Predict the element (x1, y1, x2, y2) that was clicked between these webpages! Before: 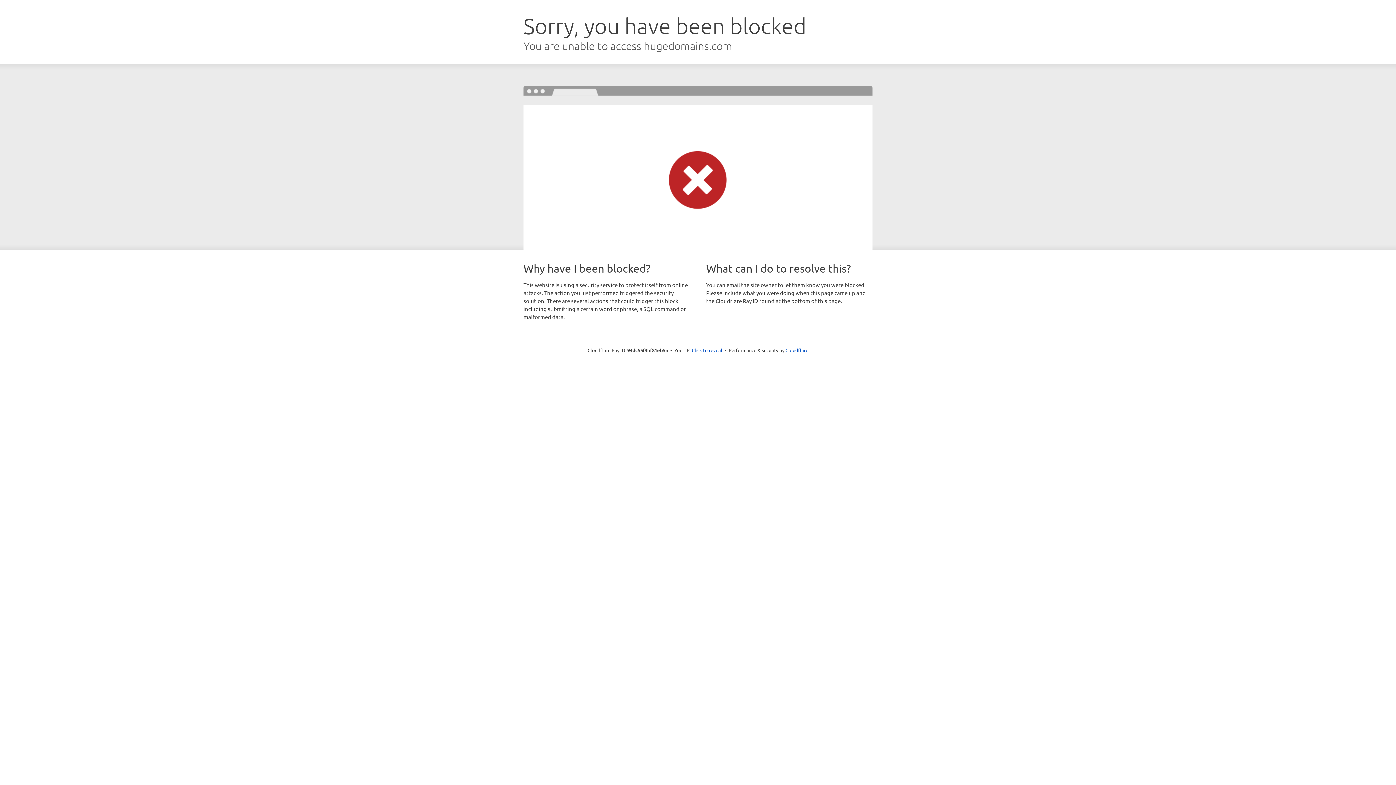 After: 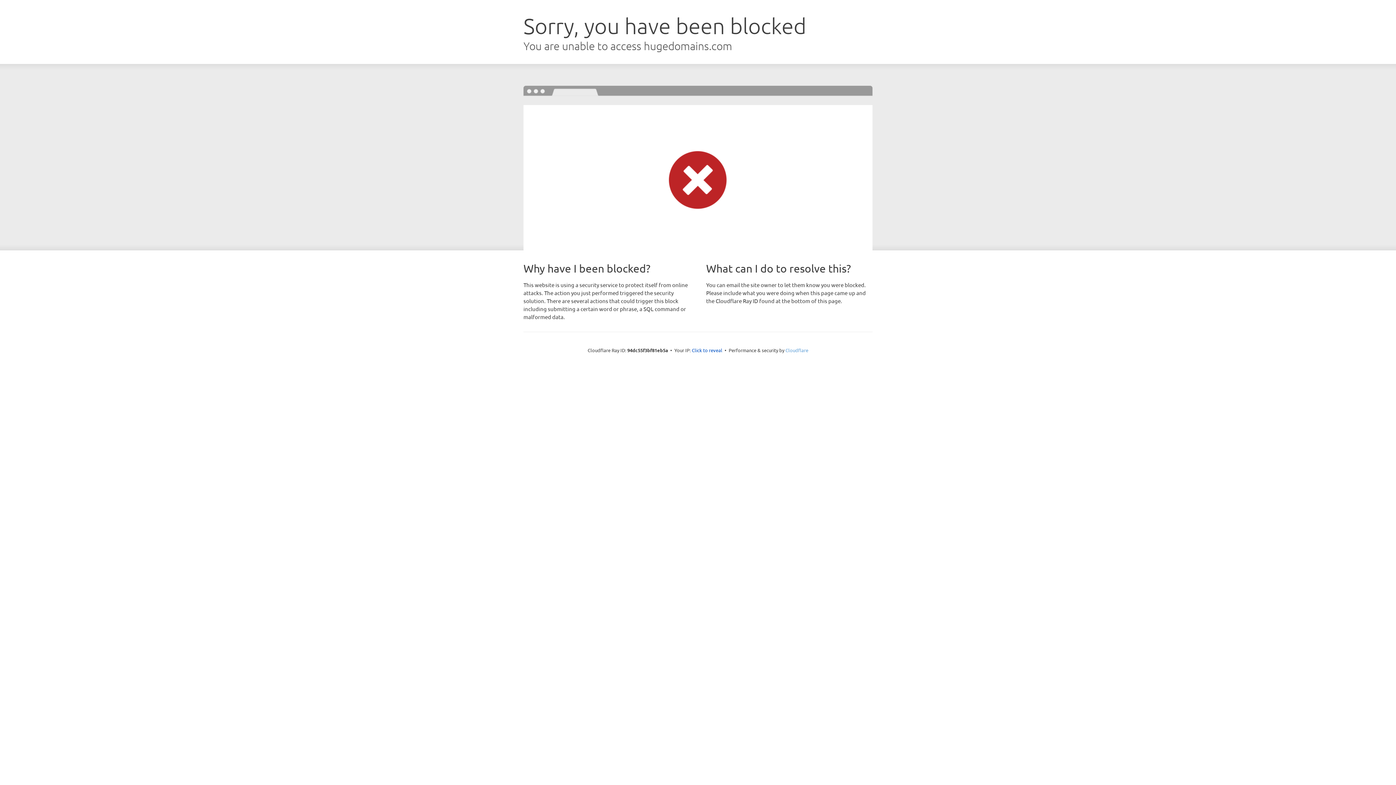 Action: label: Cloudflare bbox: (785, 347, 808, 353)